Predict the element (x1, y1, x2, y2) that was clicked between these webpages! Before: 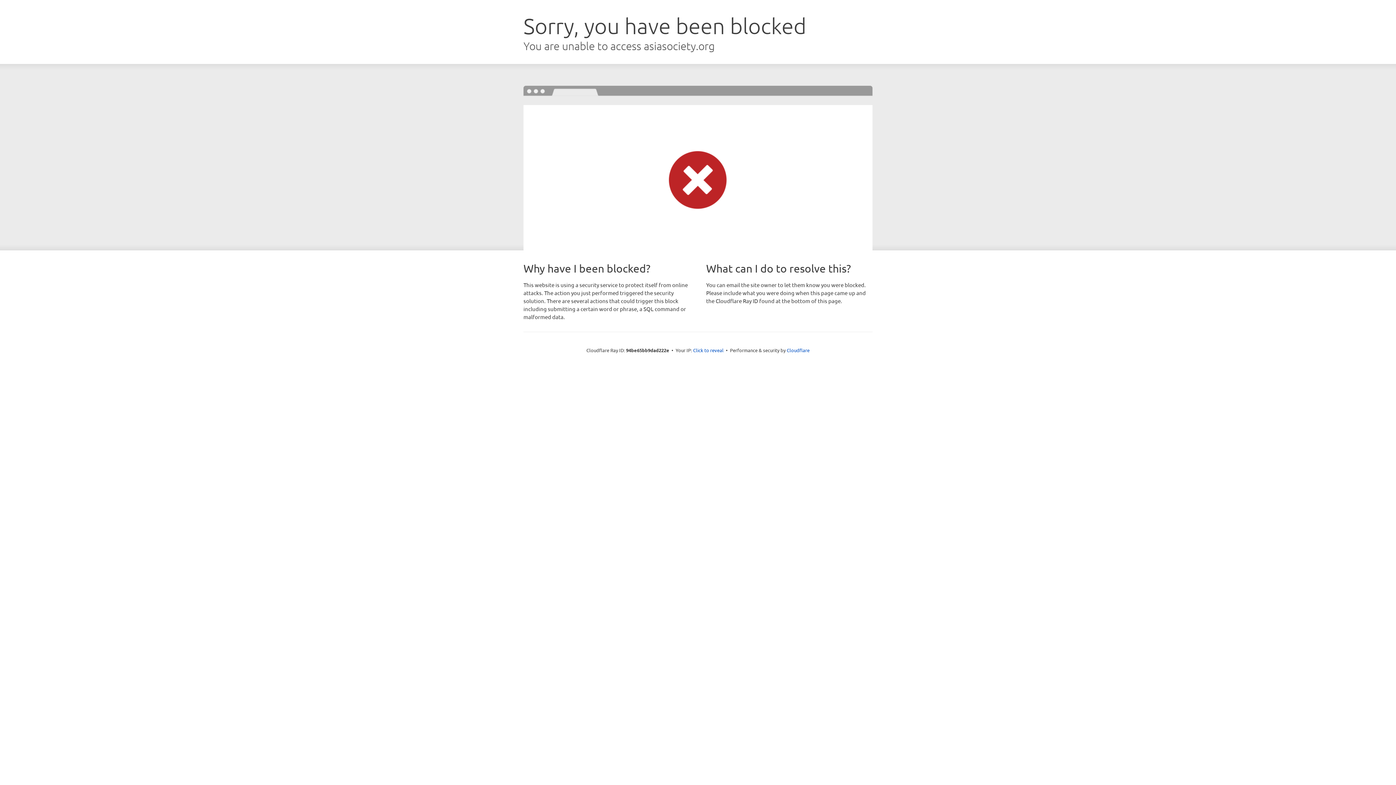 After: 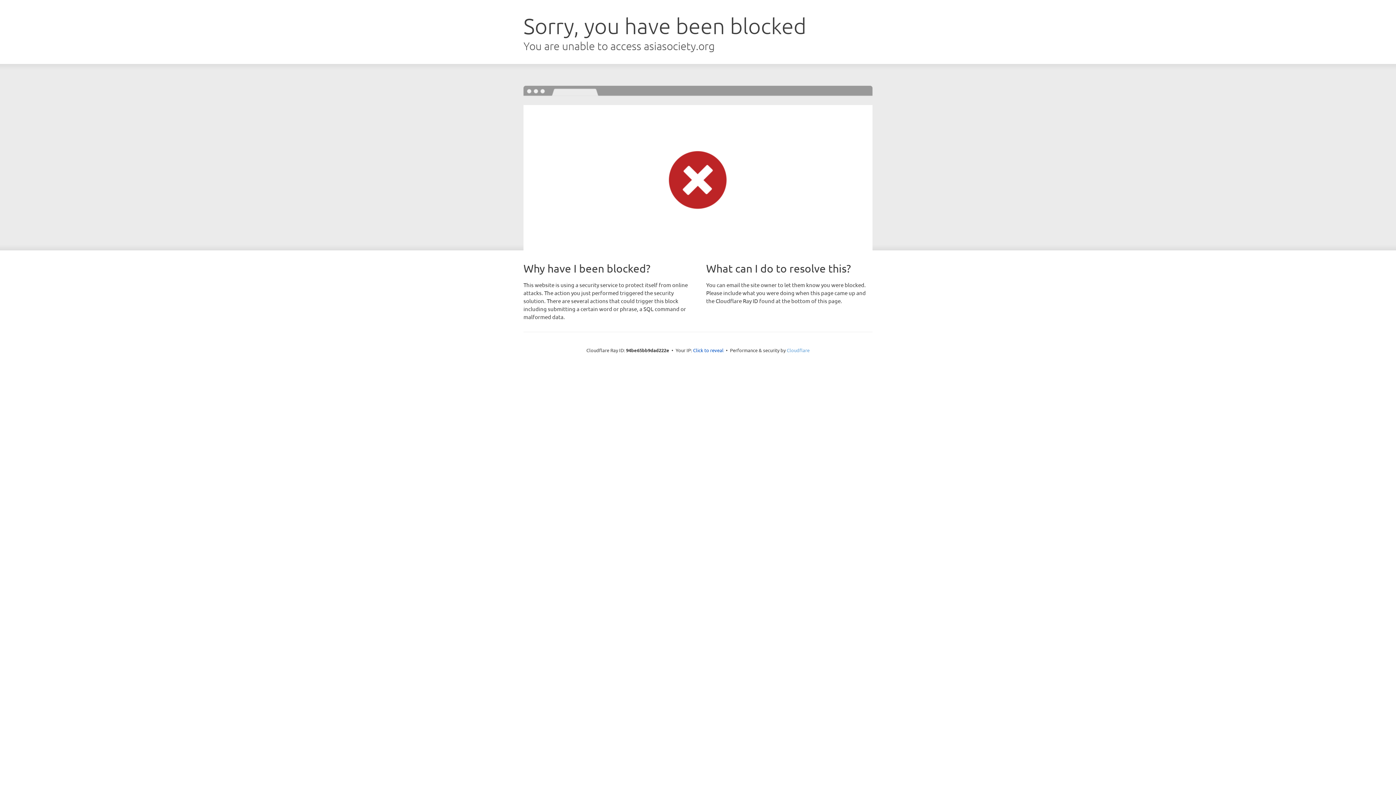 Action: label: Cloudflare bbox: (786, 347, 809, 353)